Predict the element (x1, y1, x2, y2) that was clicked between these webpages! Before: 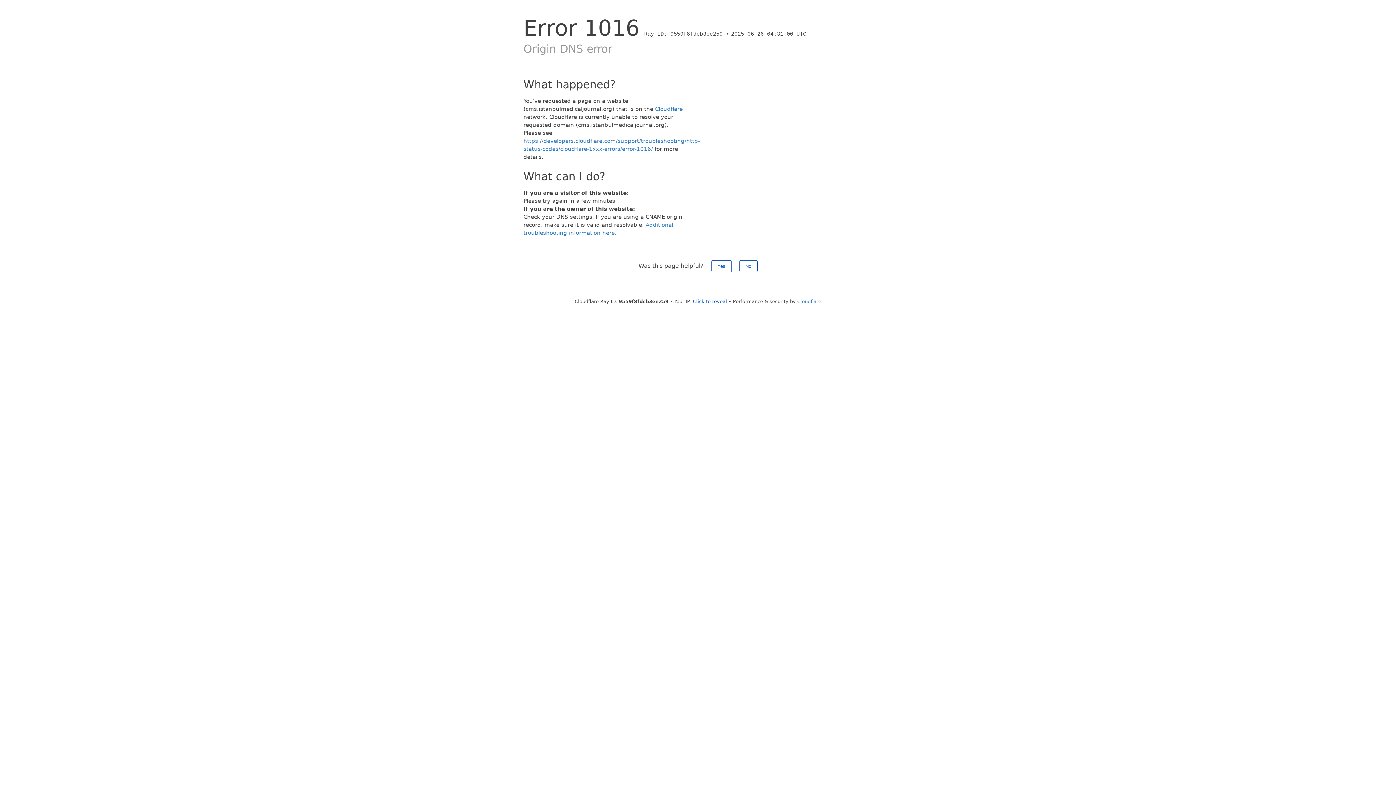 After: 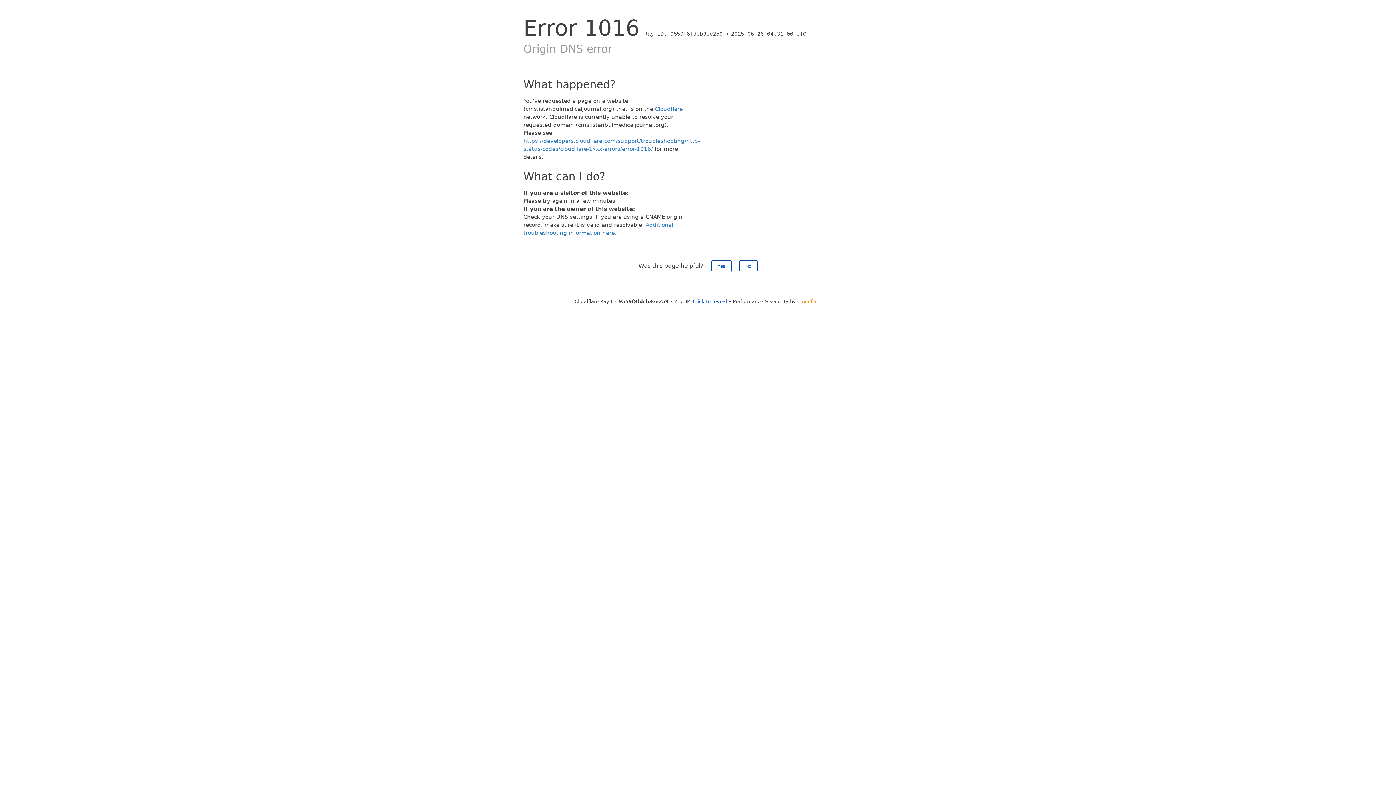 Action: bbox: (797, 298, 821, 304) label: Cloudflare